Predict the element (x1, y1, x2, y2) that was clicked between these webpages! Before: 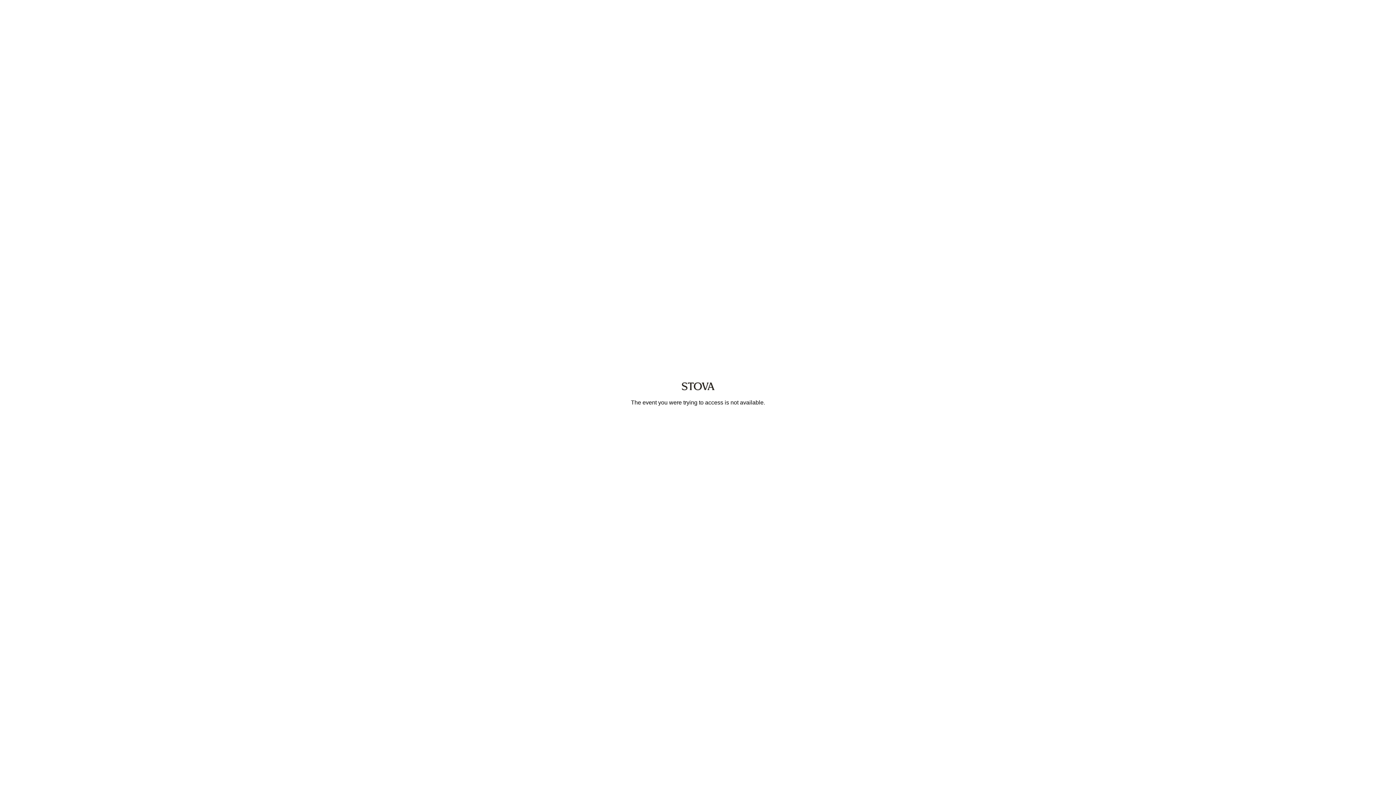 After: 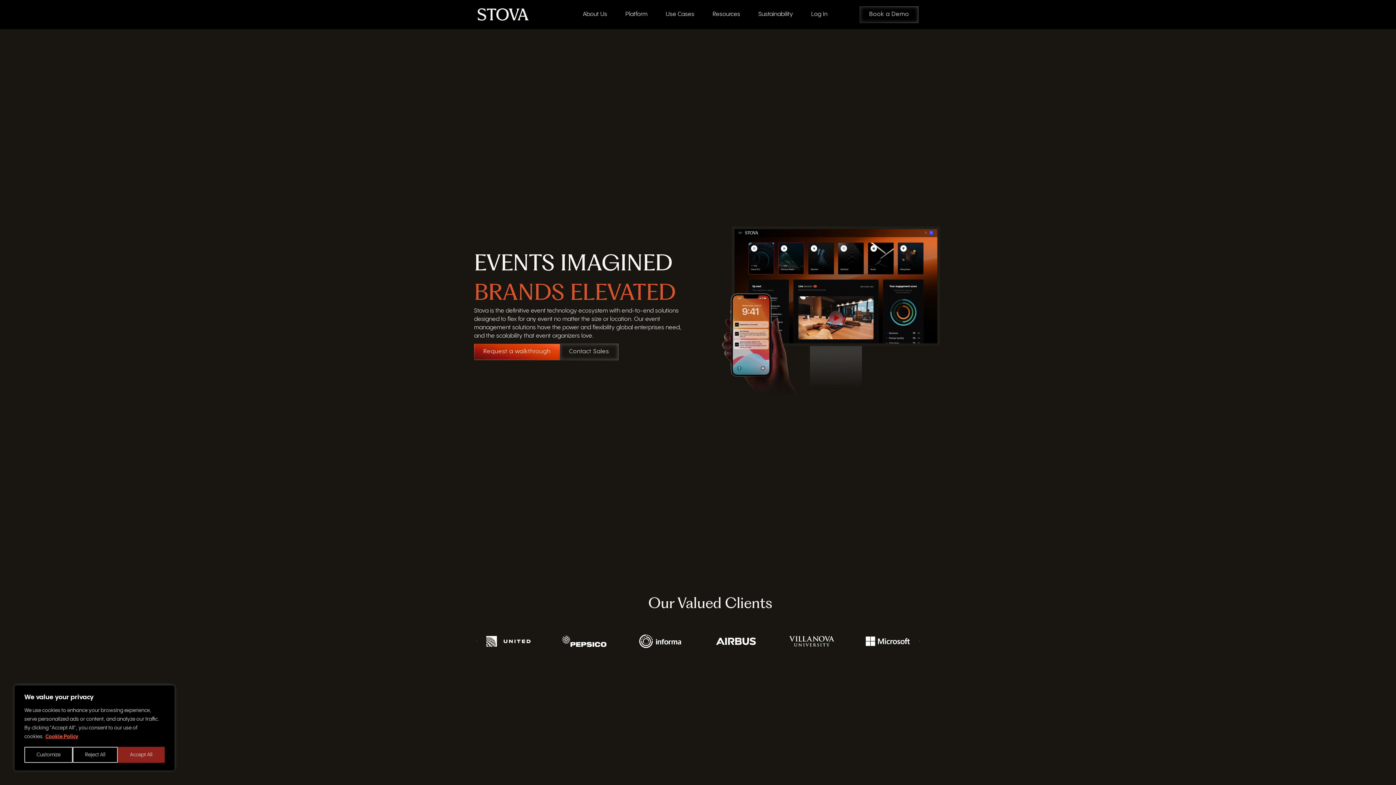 Action: bbox: (666, 388, 730, 394)